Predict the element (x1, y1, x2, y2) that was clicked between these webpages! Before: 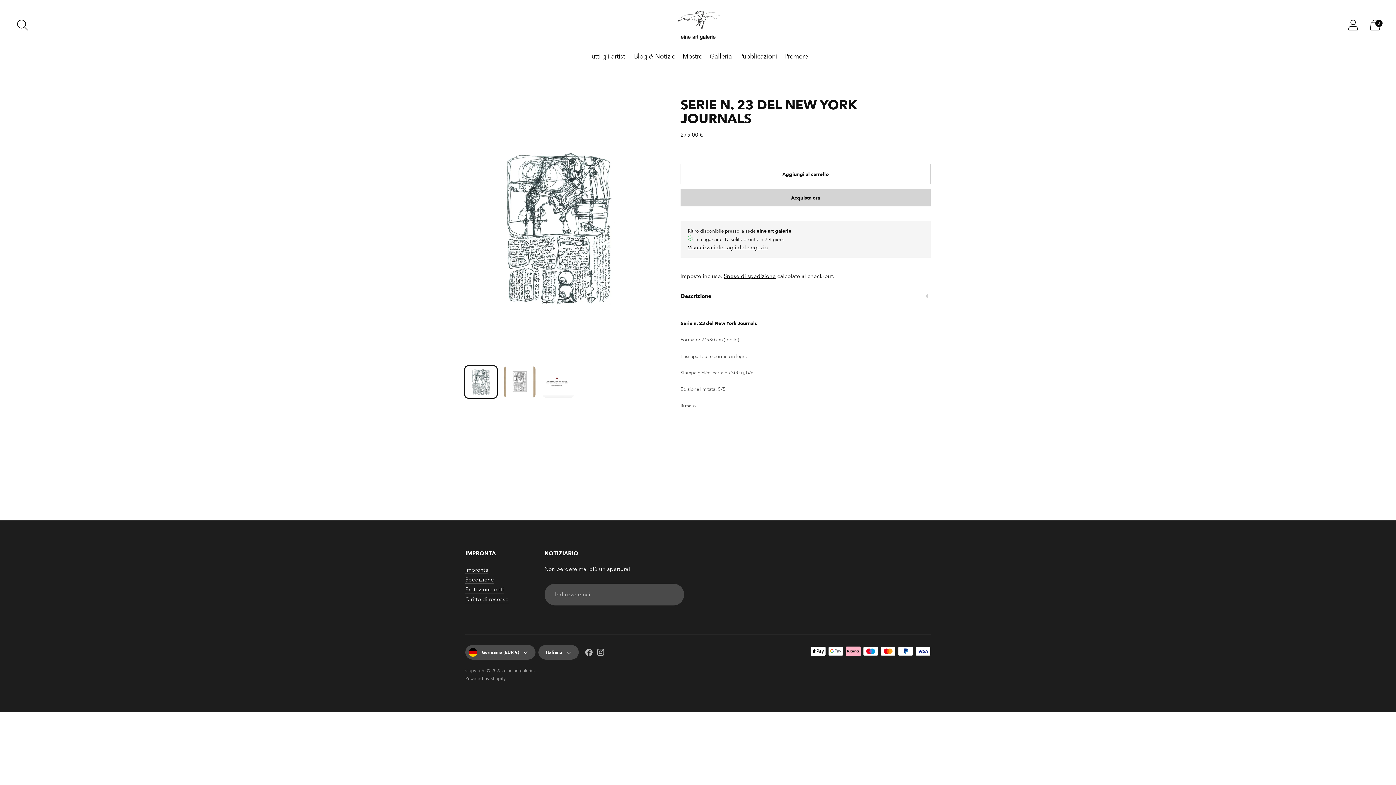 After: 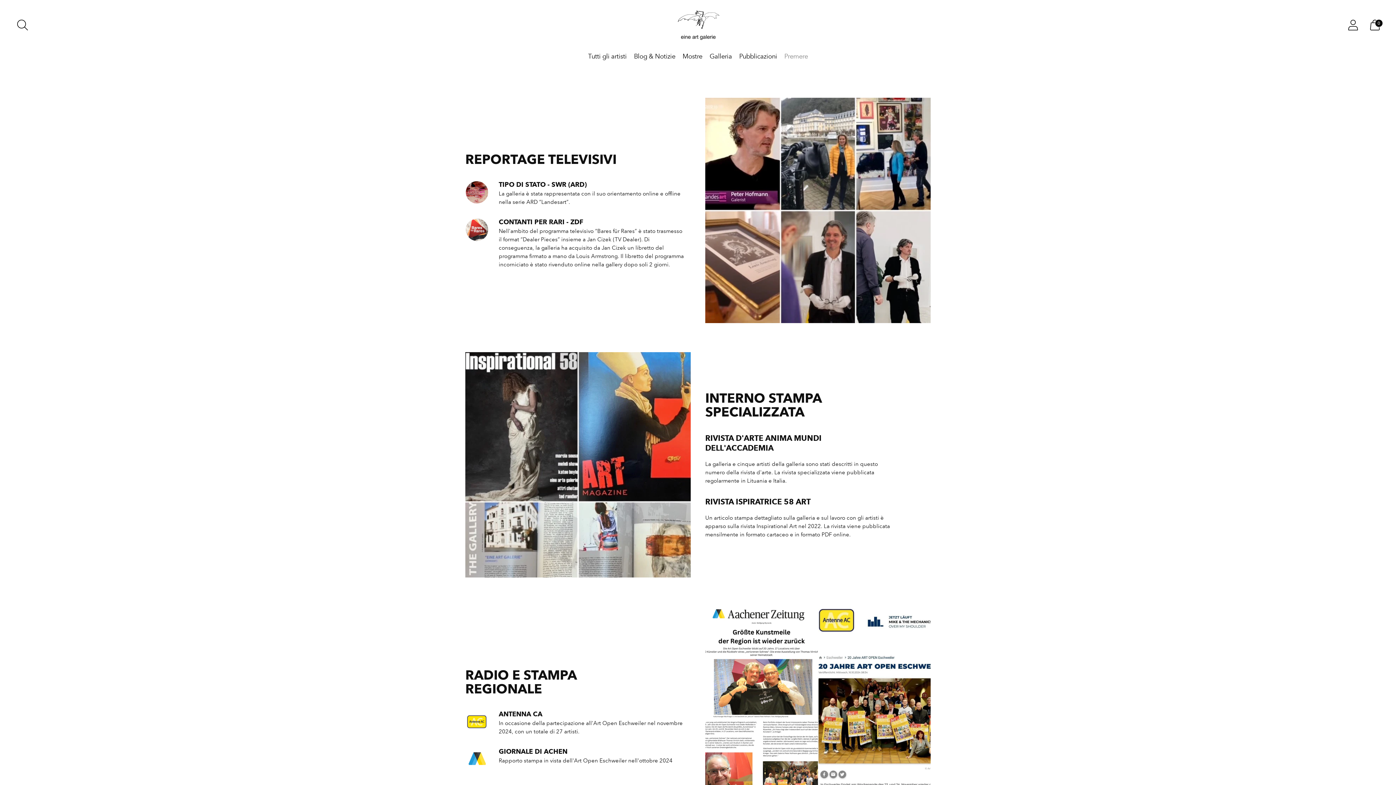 Action: bbox: (784, 48, 808, 64) label: Premere